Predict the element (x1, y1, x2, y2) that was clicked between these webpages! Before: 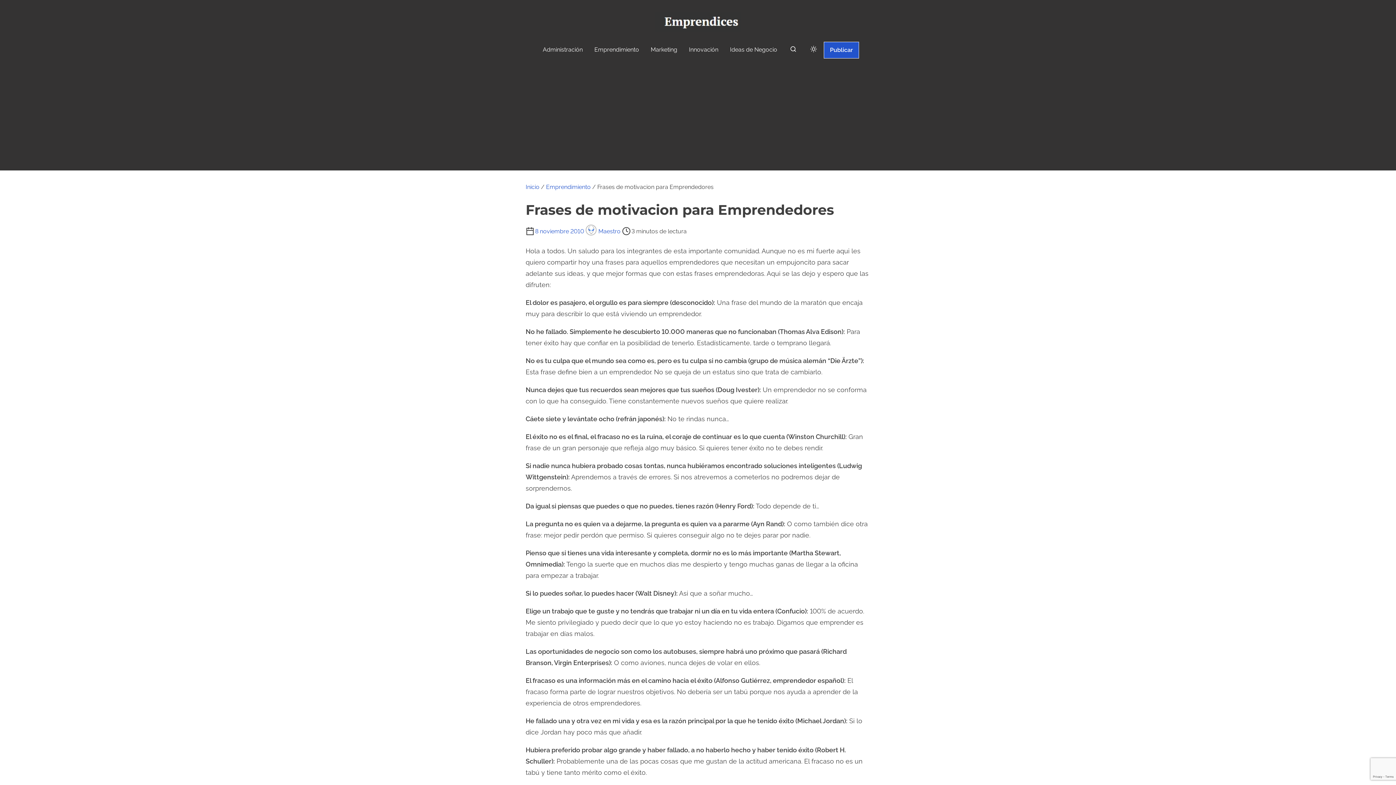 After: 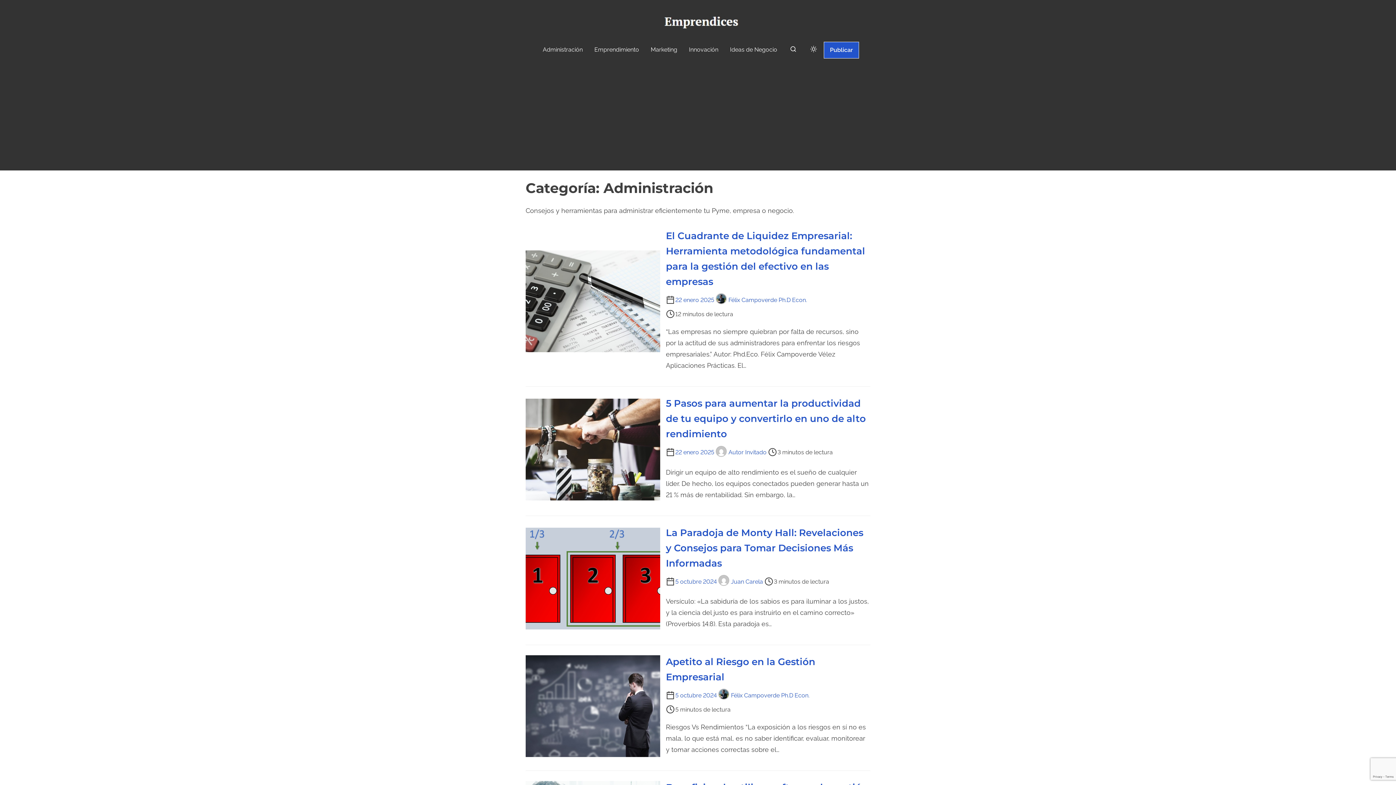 Action: label: Administración bbox: (537, 40, 588, 59)